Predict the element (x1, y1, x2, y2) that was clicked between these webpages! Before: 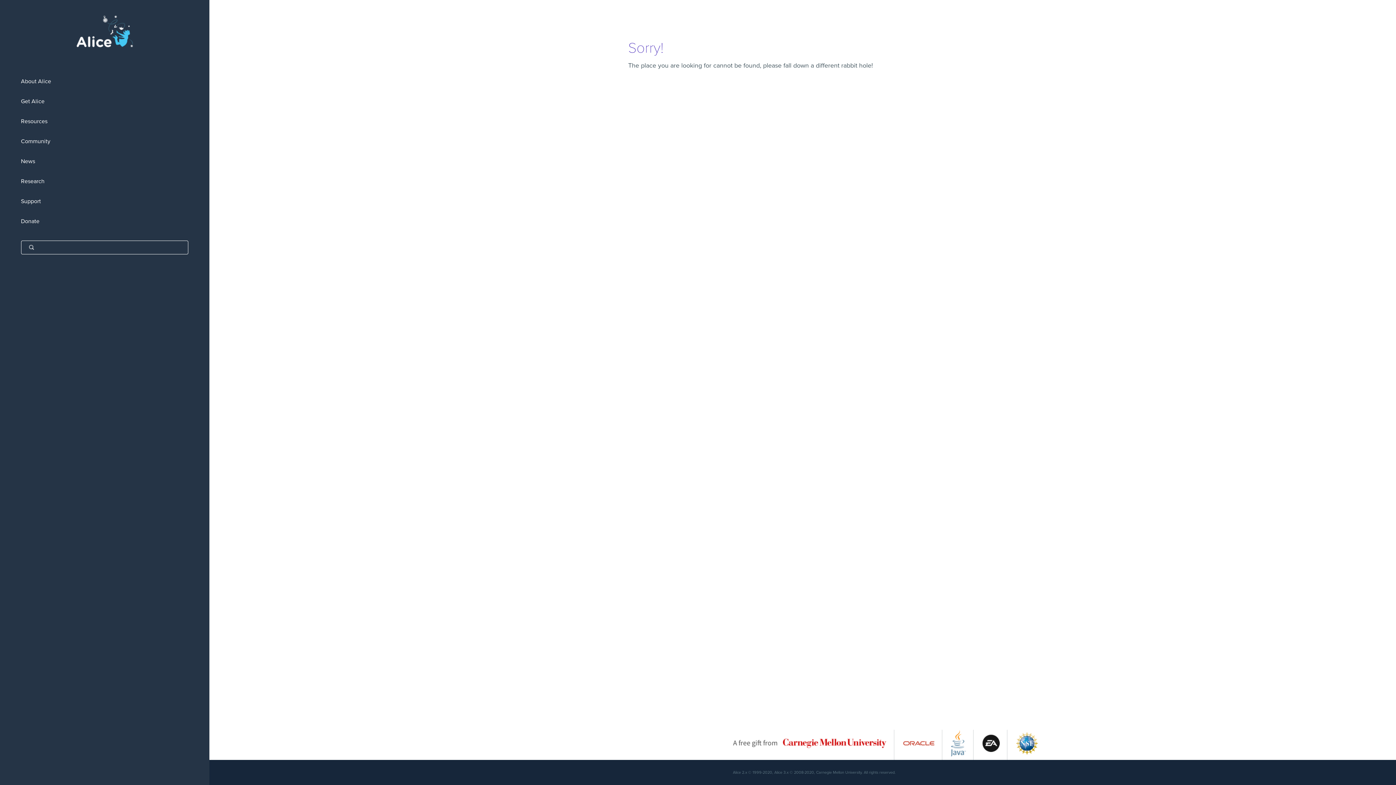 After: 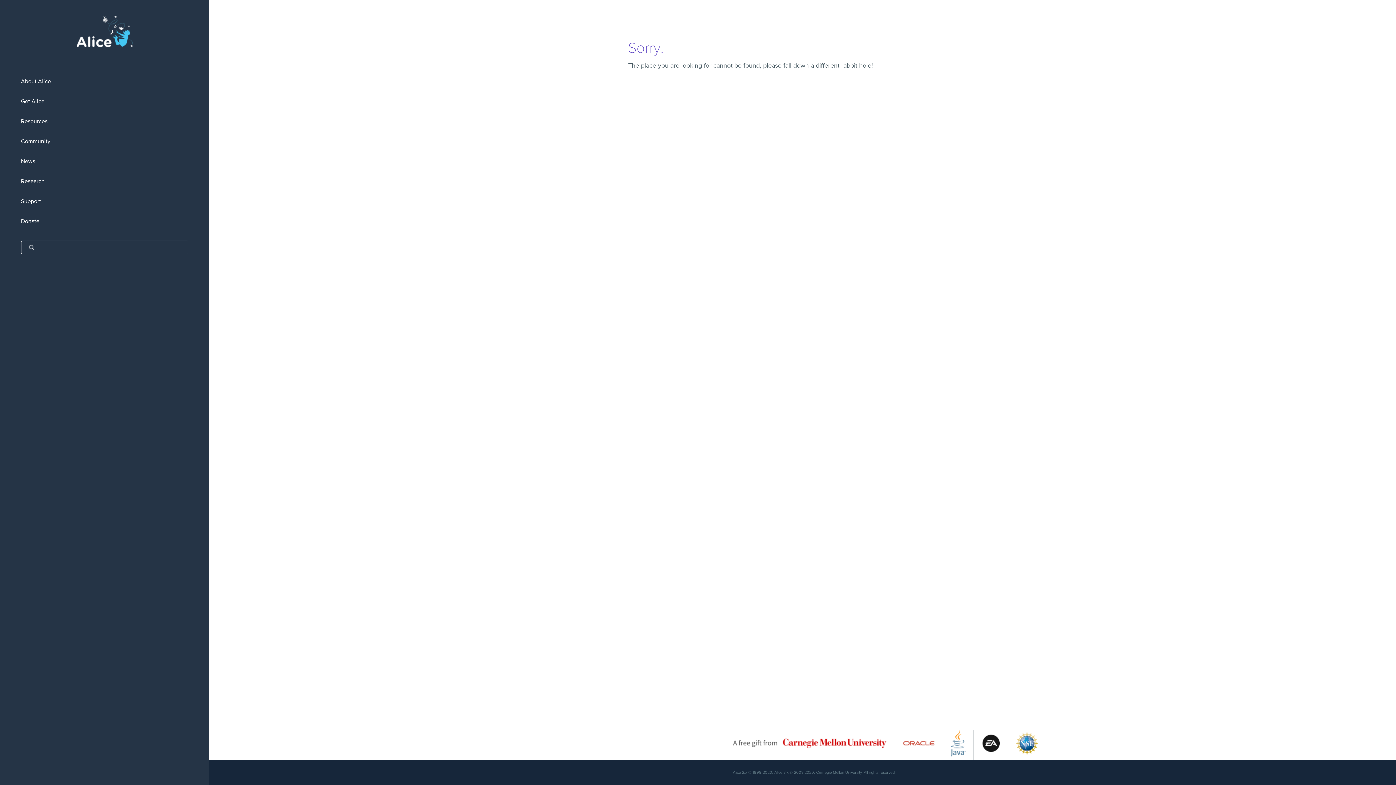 Action: bbox: (903, 752, 934, 759)